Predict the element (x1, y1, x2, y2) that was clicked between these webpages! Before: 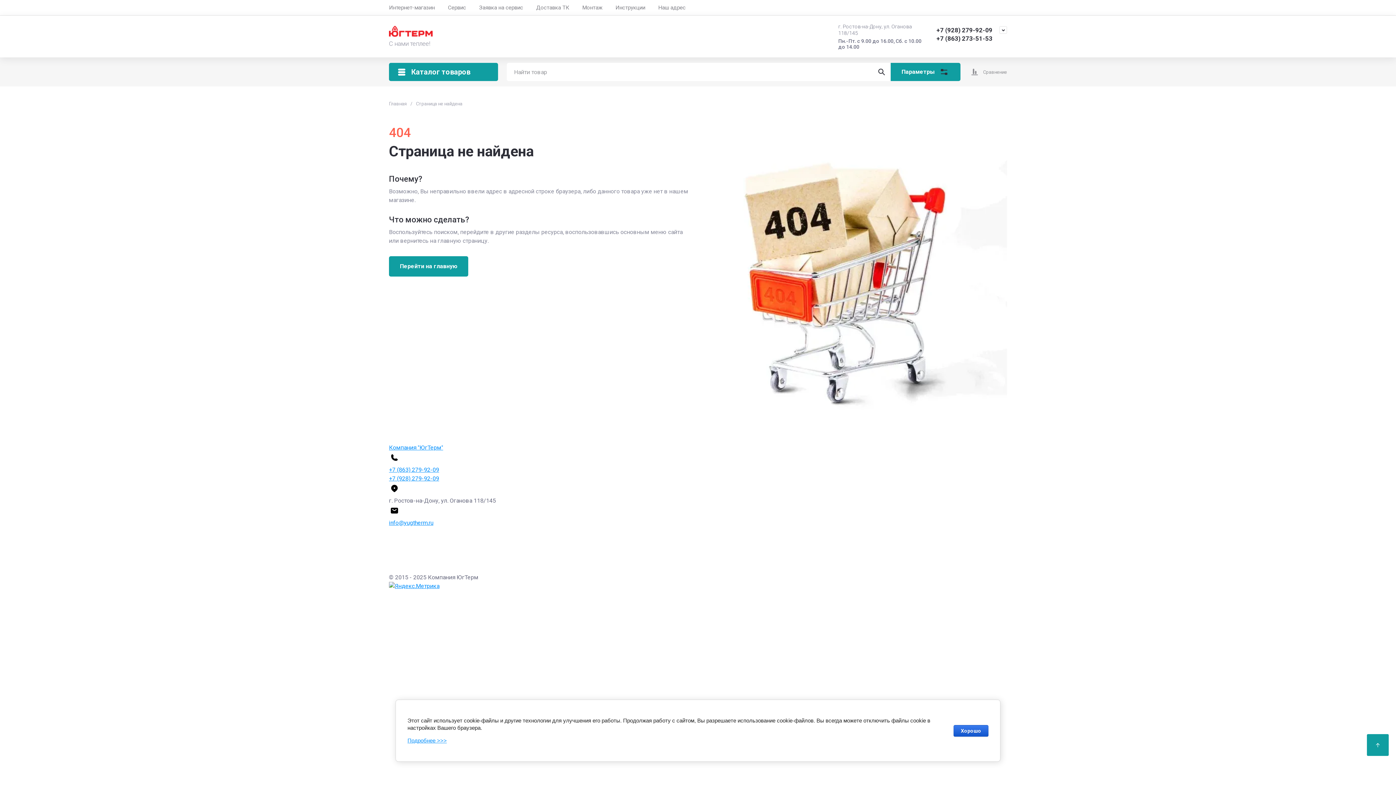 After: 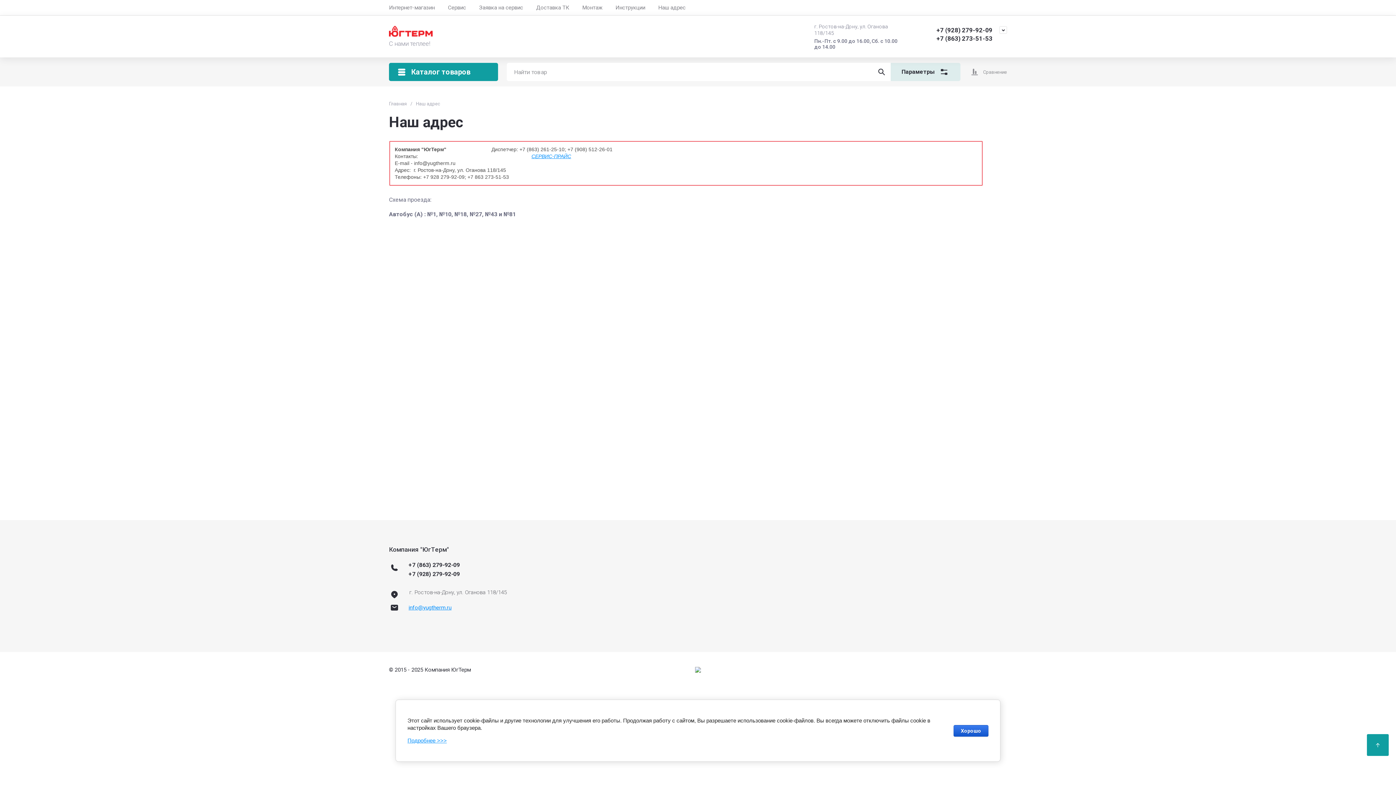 Action: bbox: (652, 0, 692, 15) label: Наш адрес